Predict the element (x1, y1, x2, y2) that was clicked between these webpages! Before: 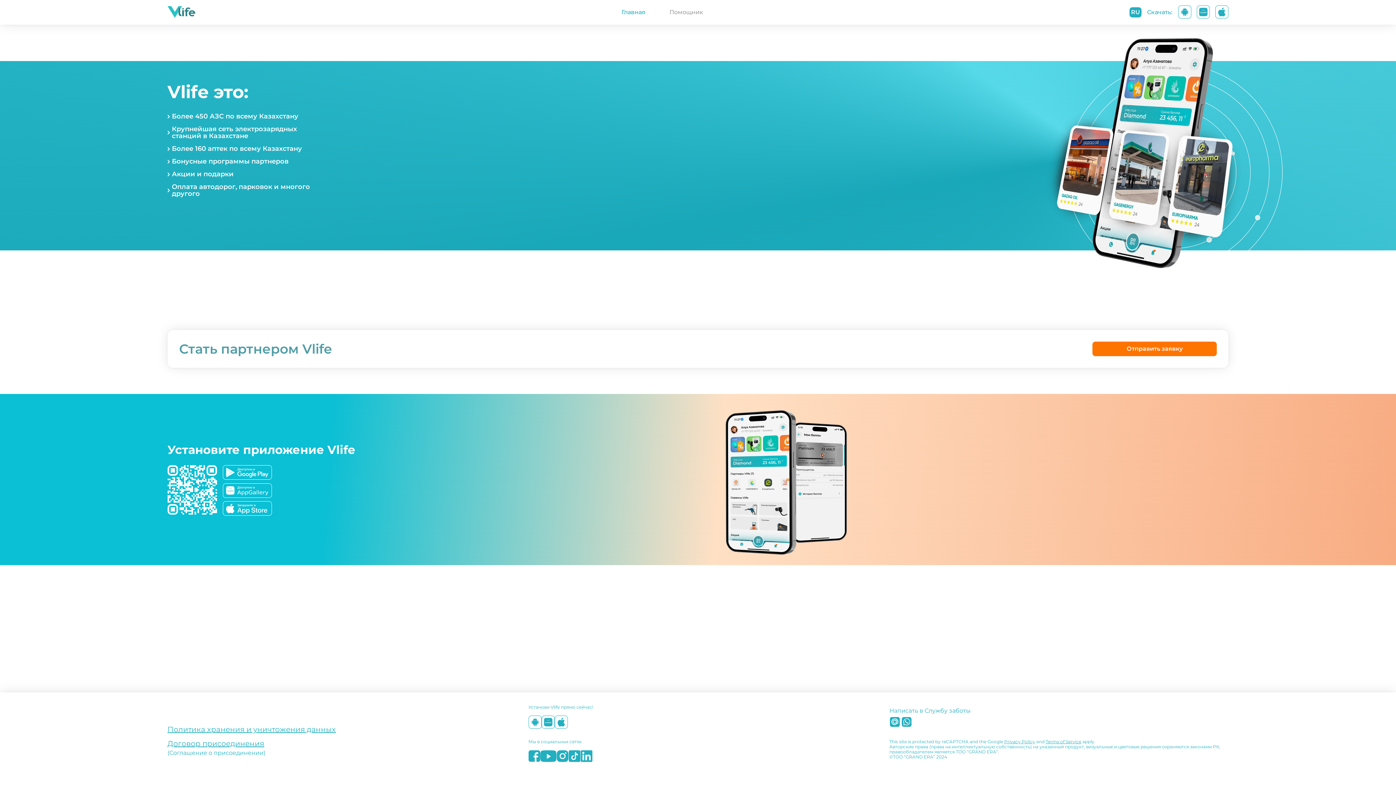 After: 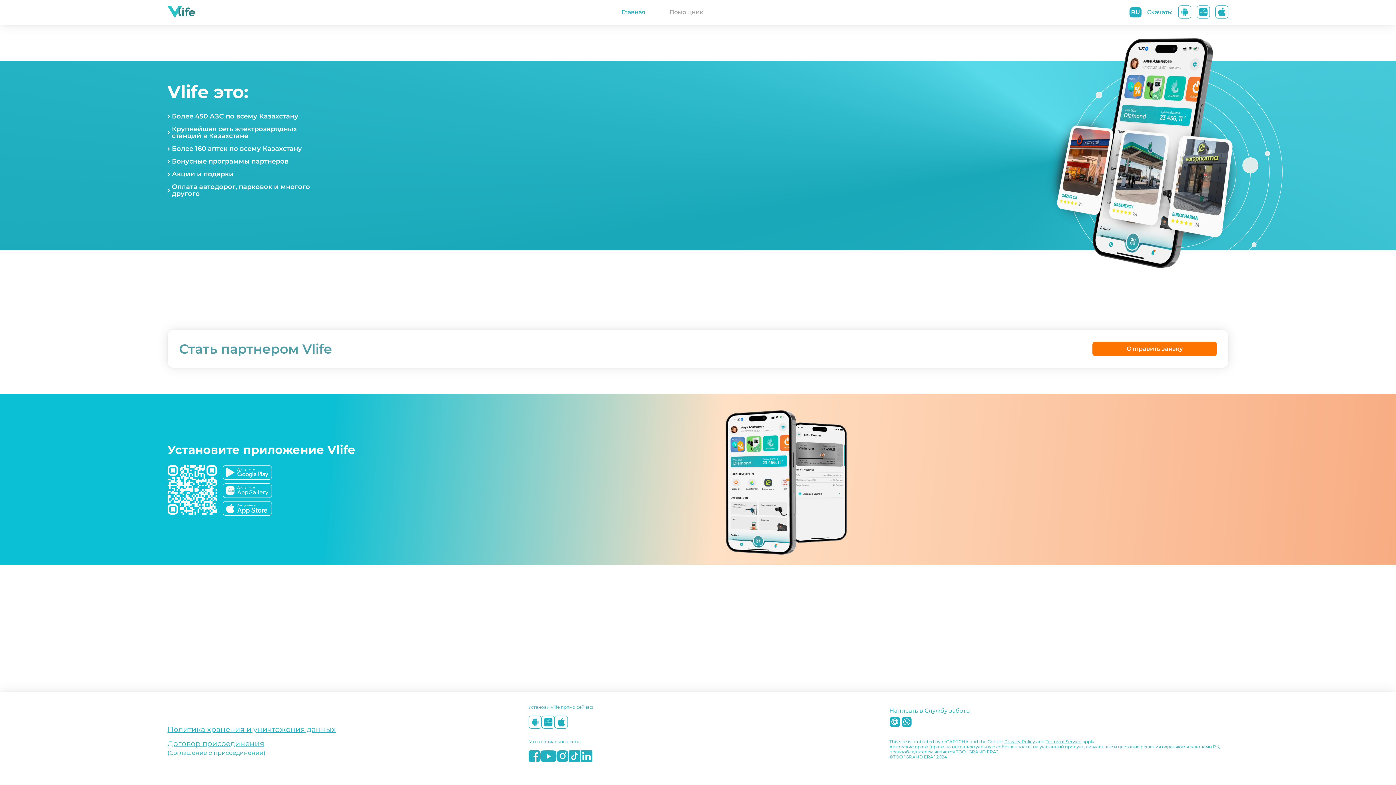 Action: bbox: (621, 8, 645, 15) label: Главная